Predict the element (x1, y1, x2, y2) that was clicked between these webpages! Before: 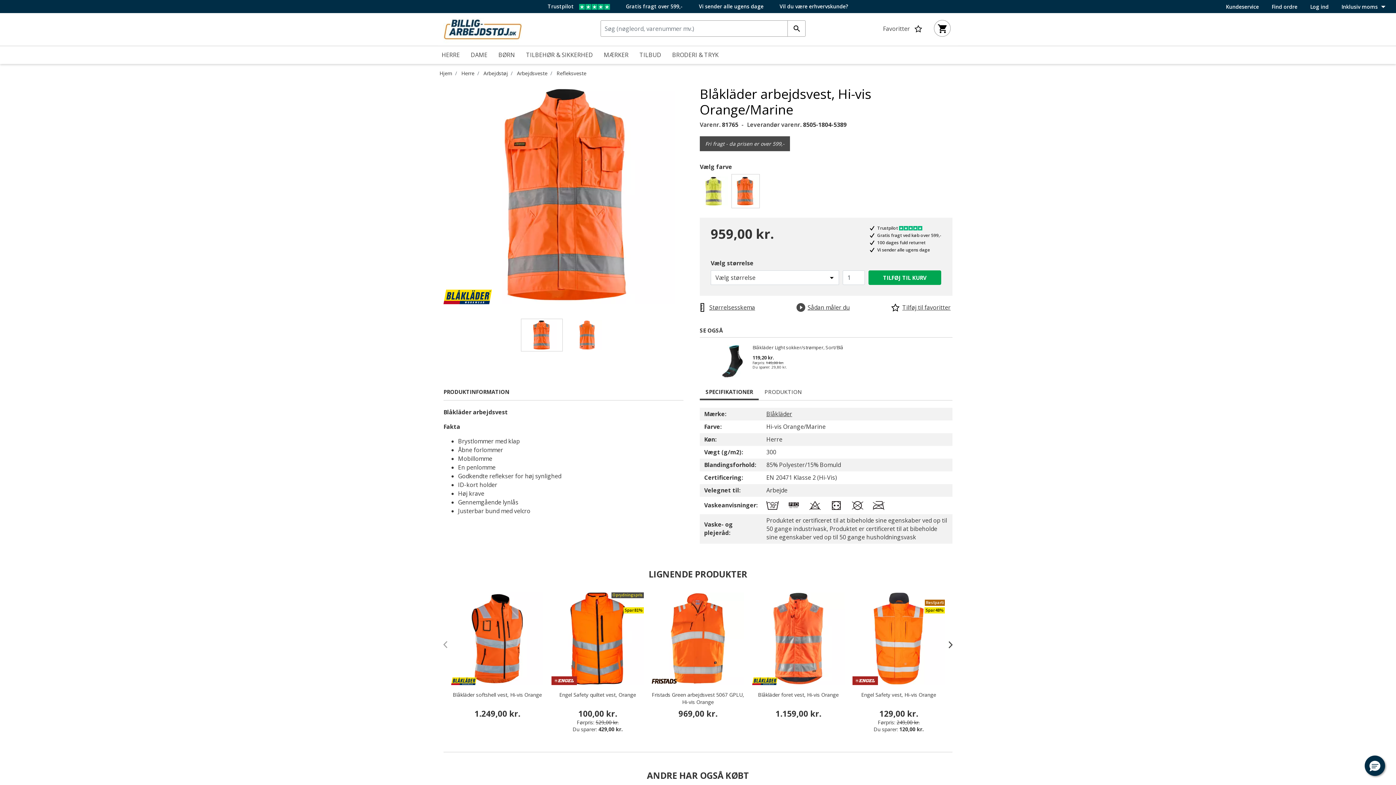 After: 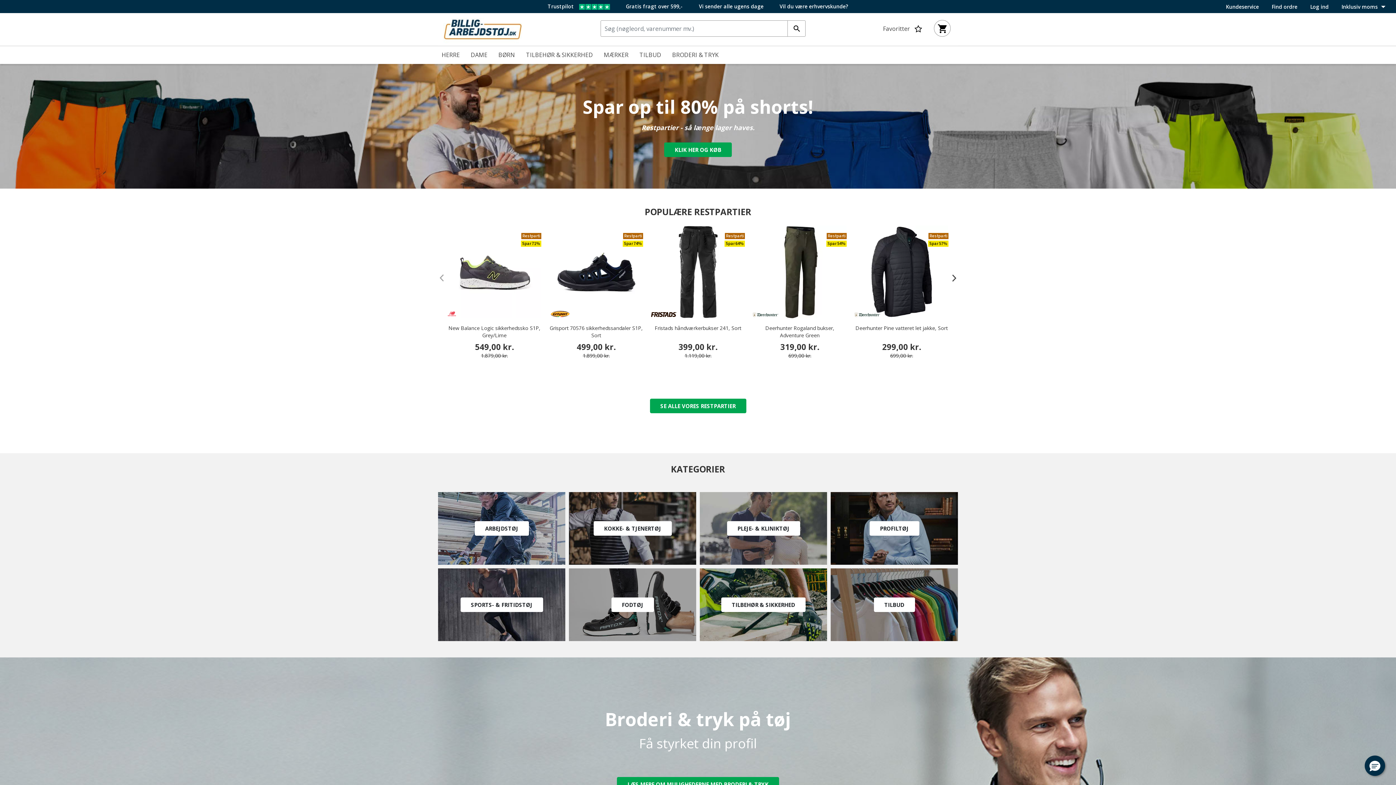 Action: bbox: (461, 69, 474, 76) label: Herre